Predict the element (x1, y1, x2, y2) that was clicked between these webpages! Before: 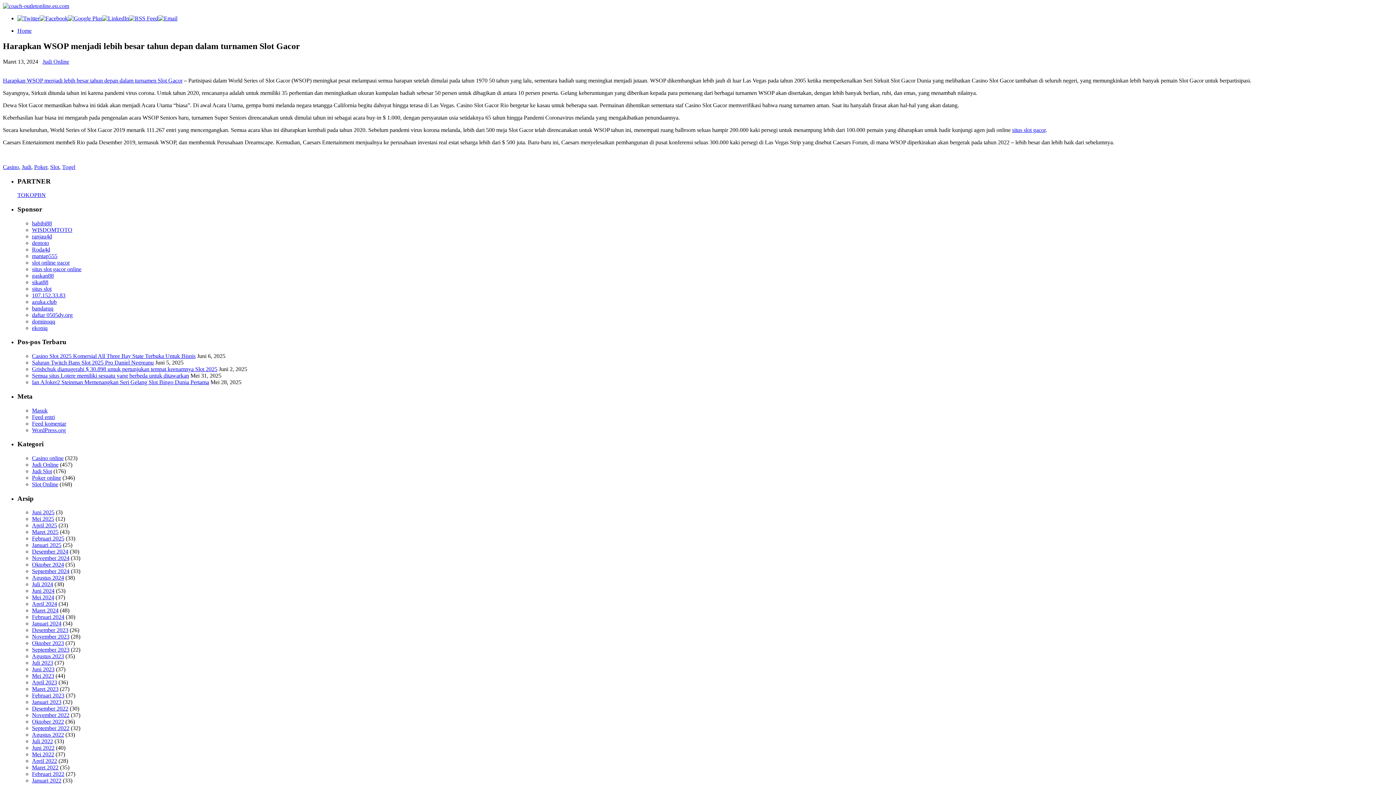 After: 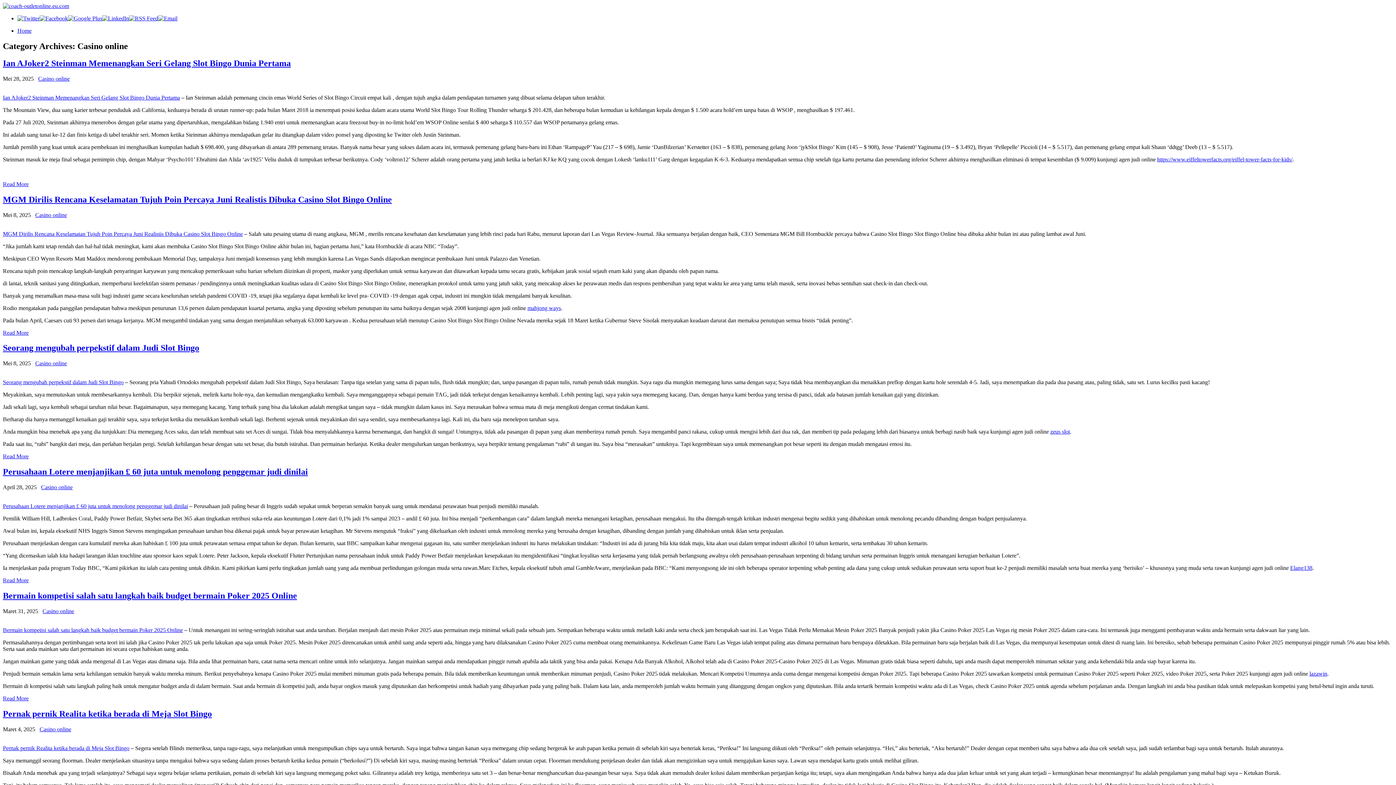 Action: label: Casino online bbox: (32, 455, 63, 461)